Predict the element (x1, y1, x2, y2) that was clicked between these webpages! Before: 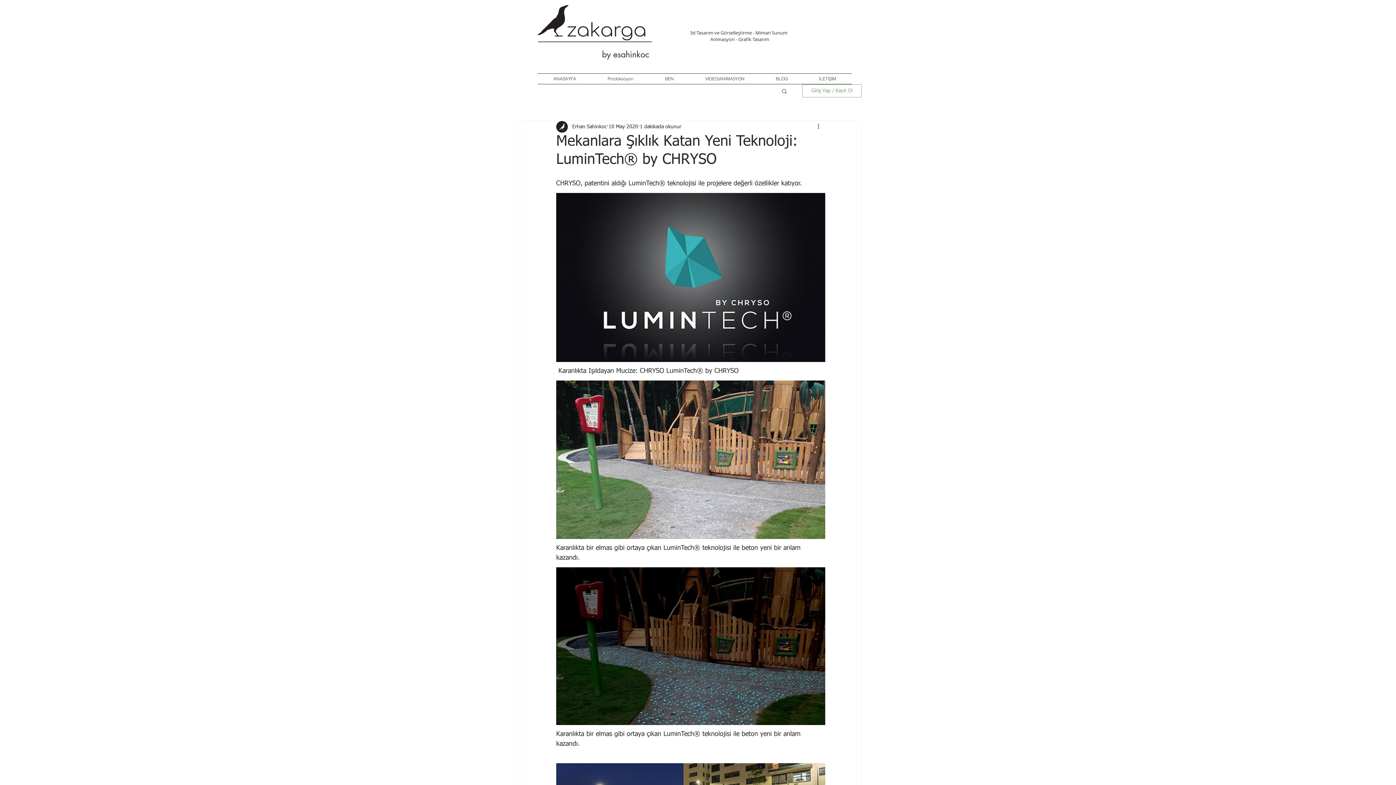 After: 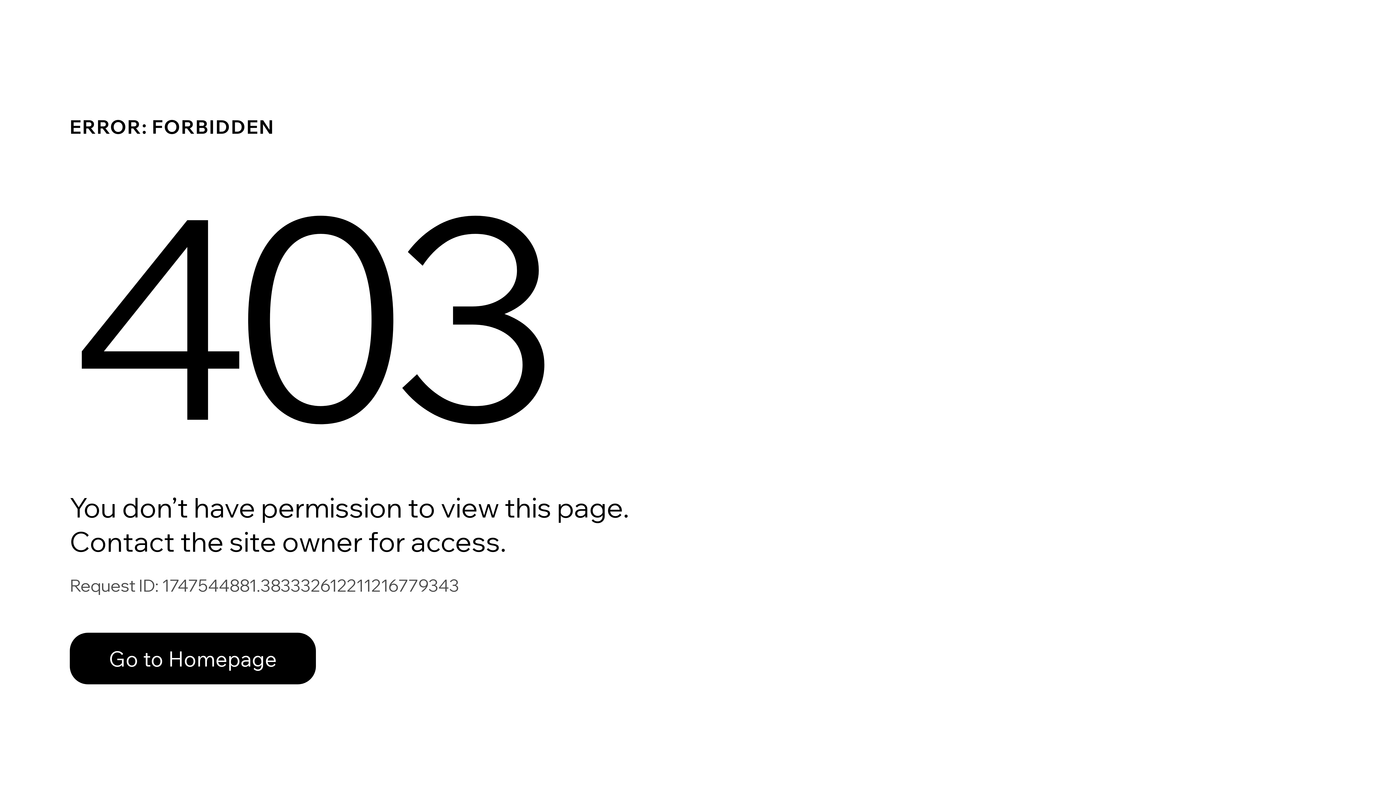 Action: label: Erhan Sahinkoc bbox: (572, 123, 606, 130)